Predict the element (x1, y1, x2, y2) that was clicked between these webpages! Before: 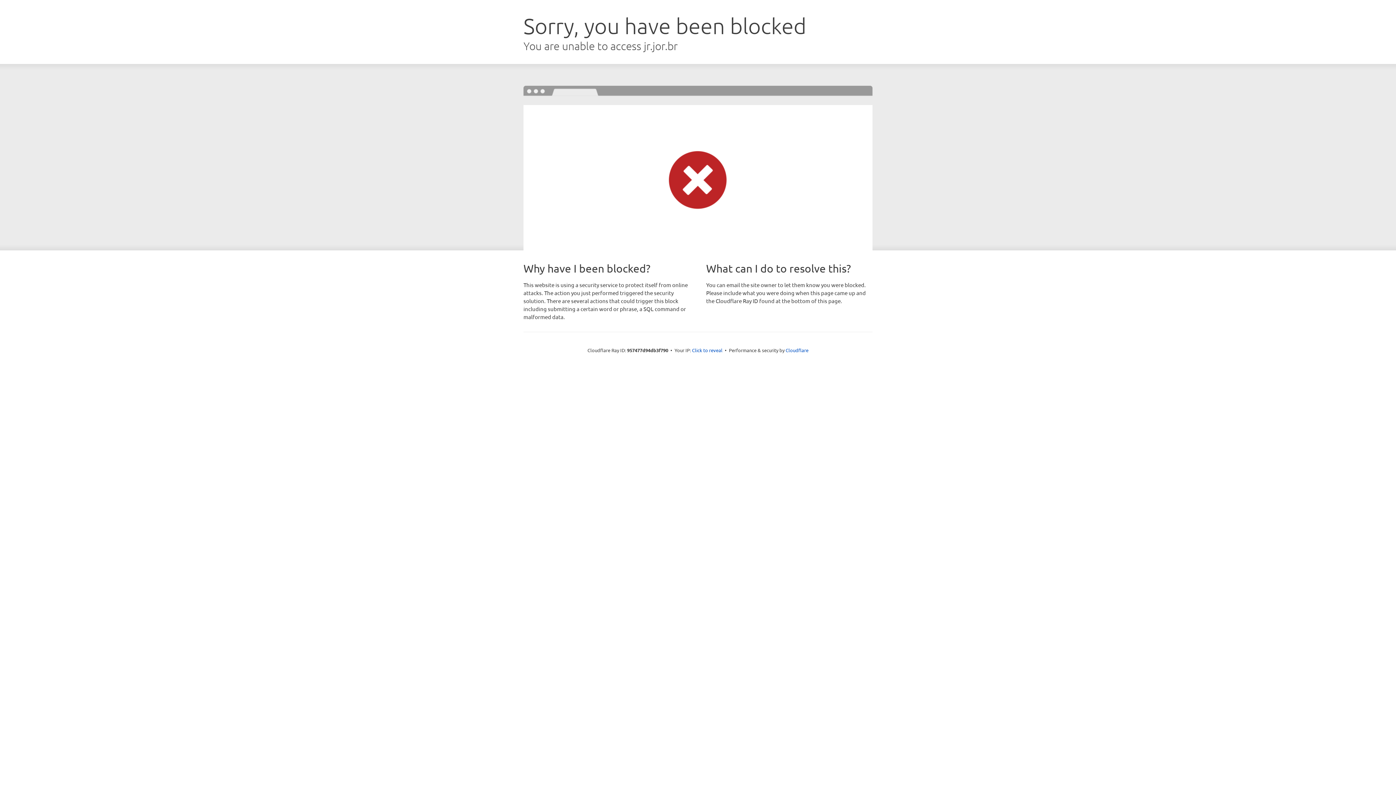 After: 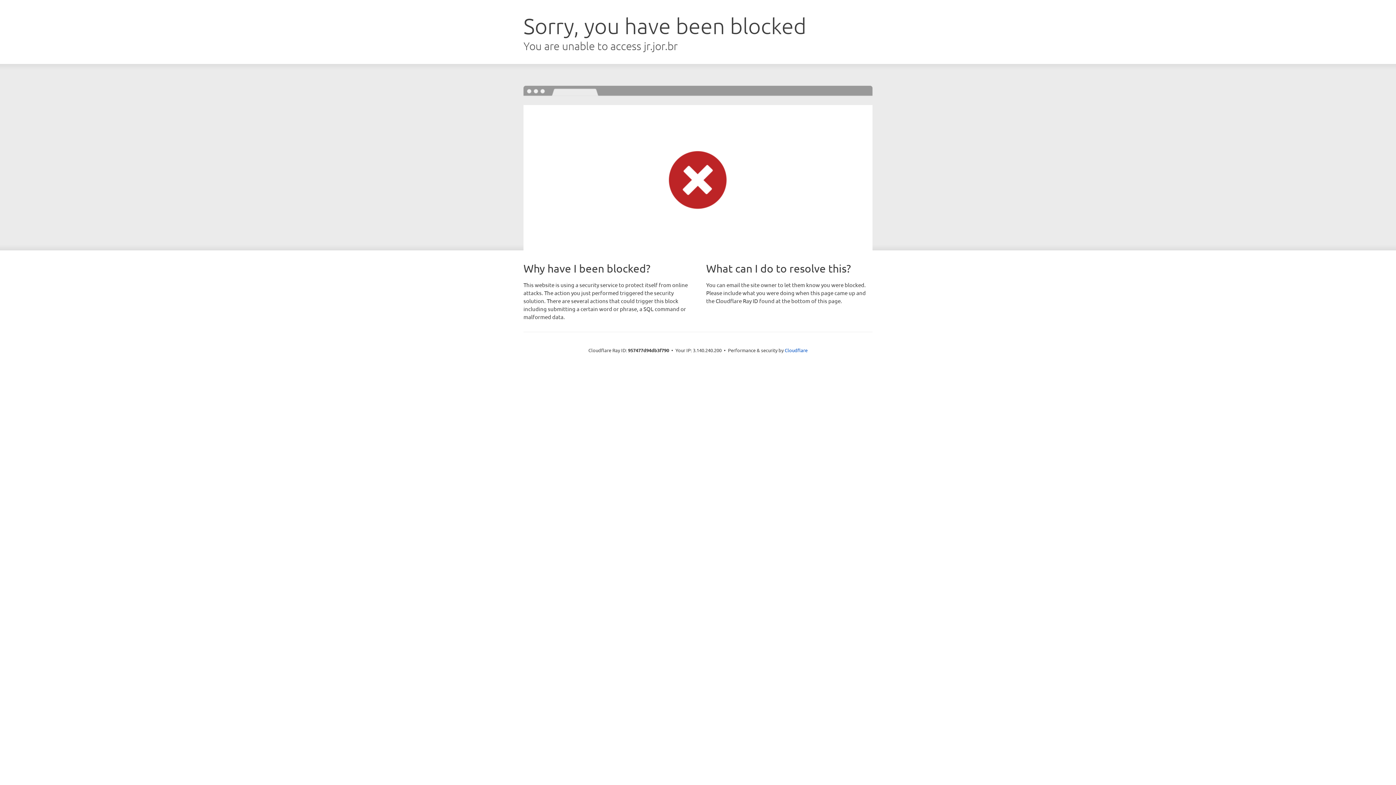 Action: bbox: (692, 346, 722, 353) label: Click to reveal